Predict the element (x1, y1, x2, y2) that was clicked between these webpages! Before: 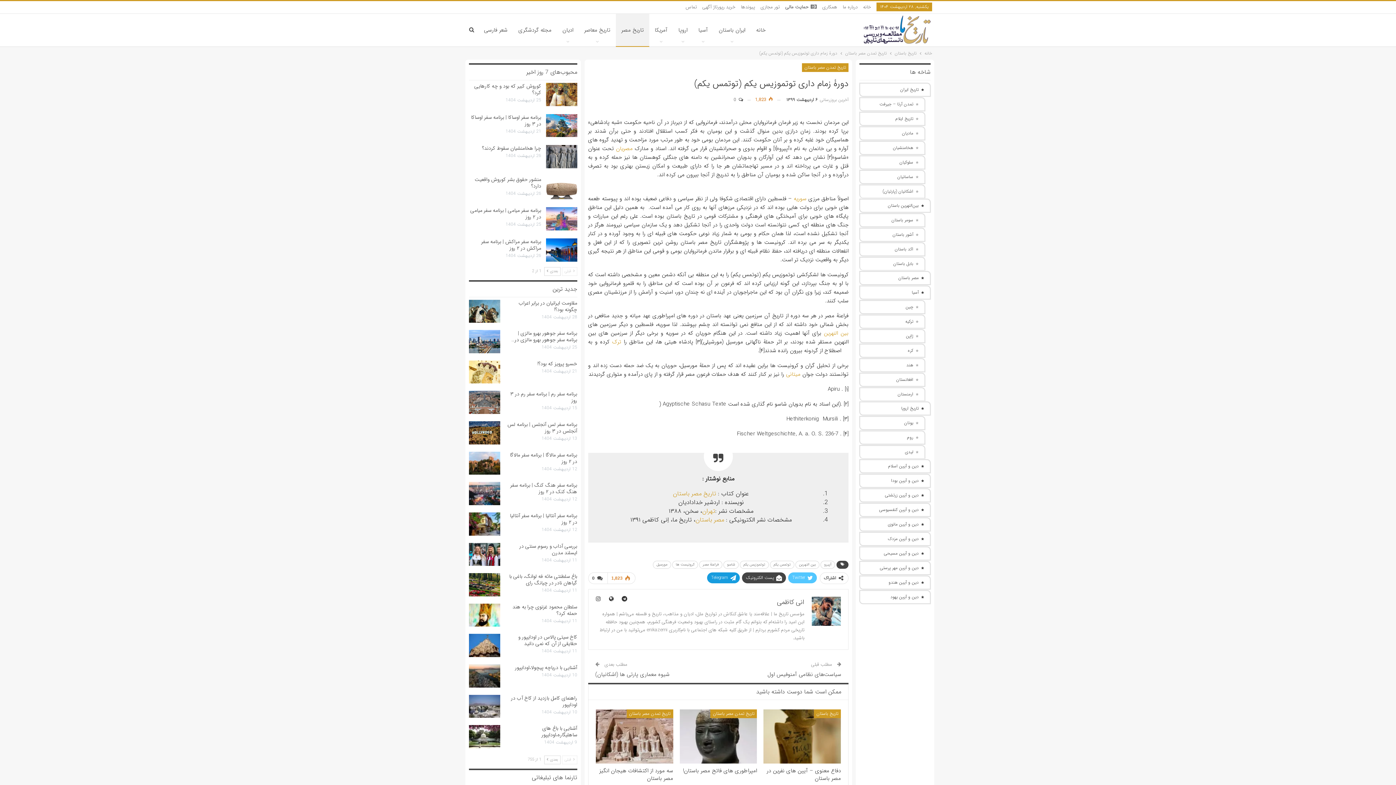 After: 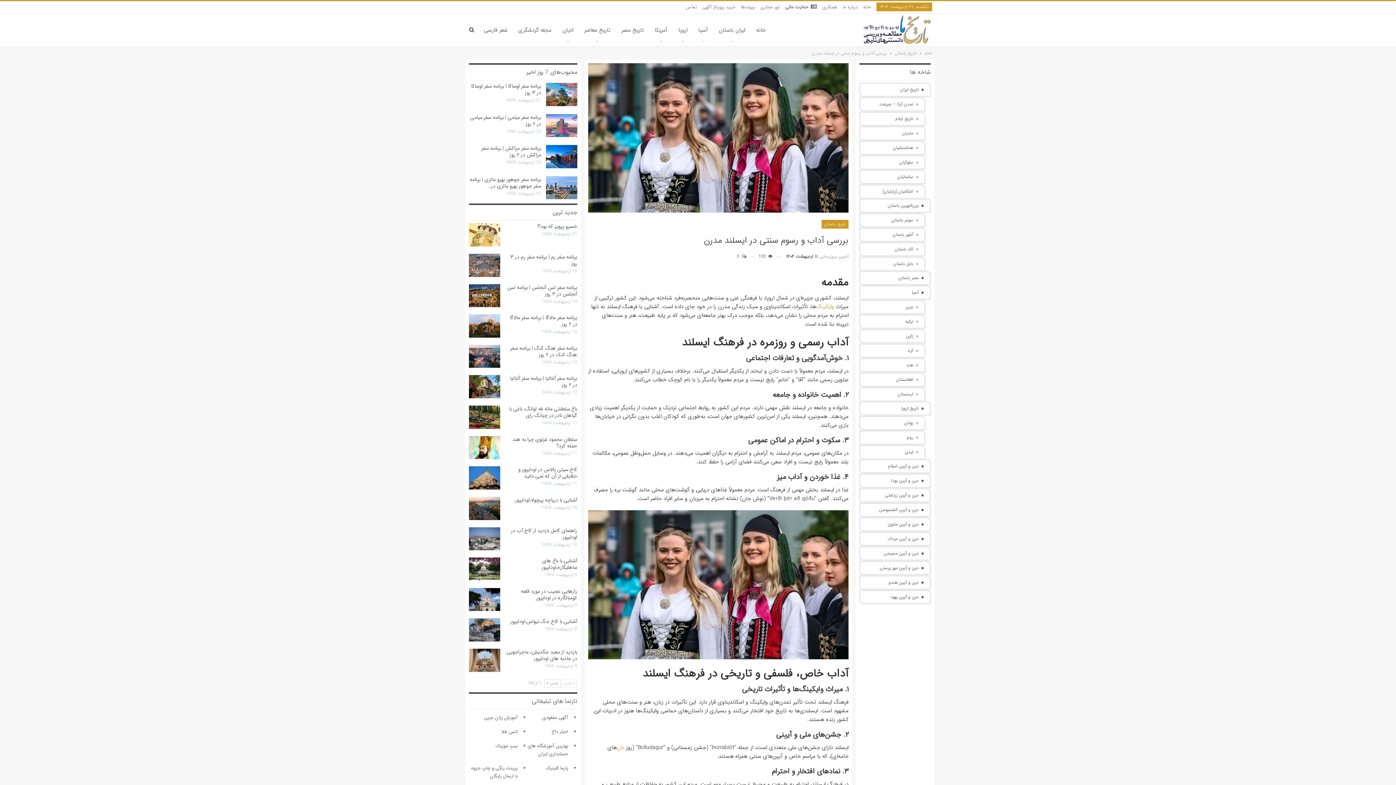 Action: bbox: (469, 543, 500, 566)